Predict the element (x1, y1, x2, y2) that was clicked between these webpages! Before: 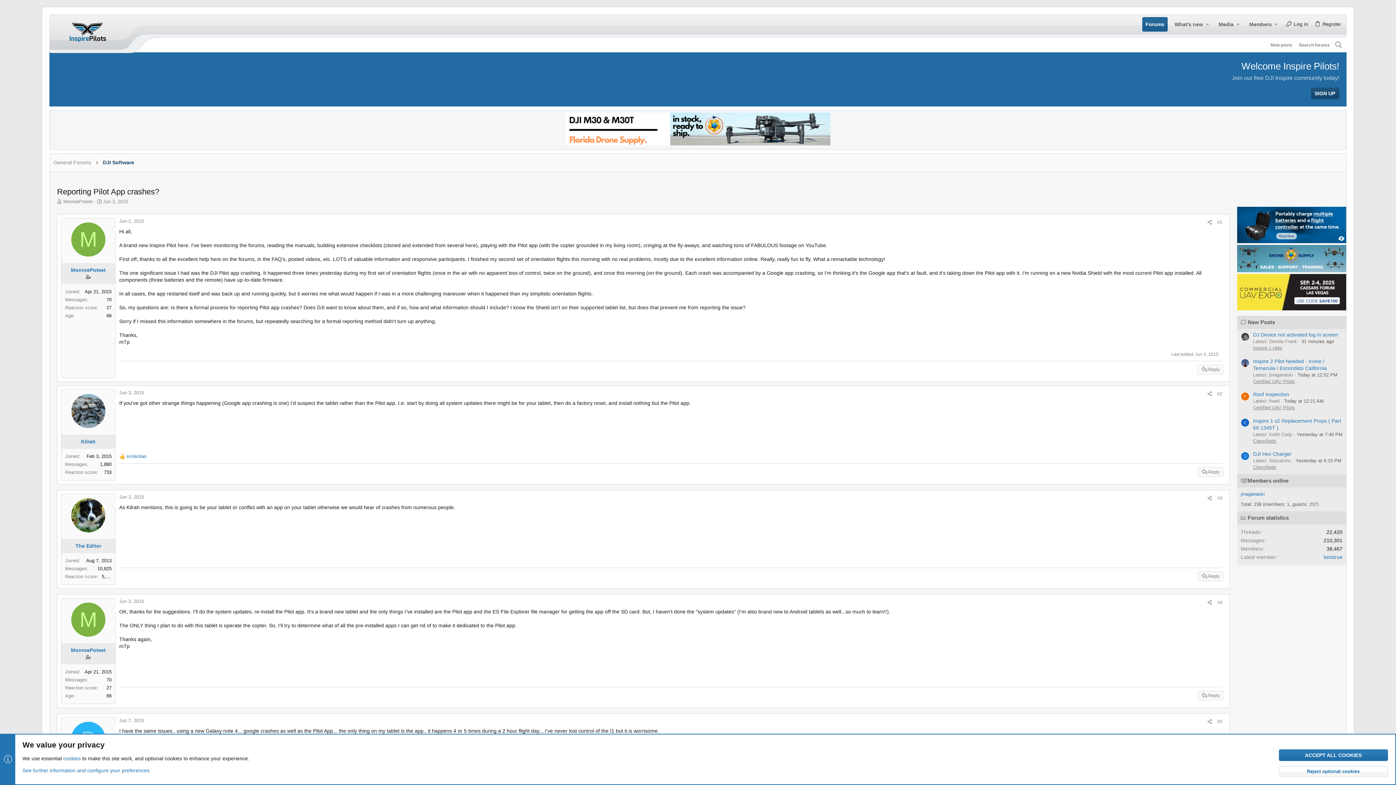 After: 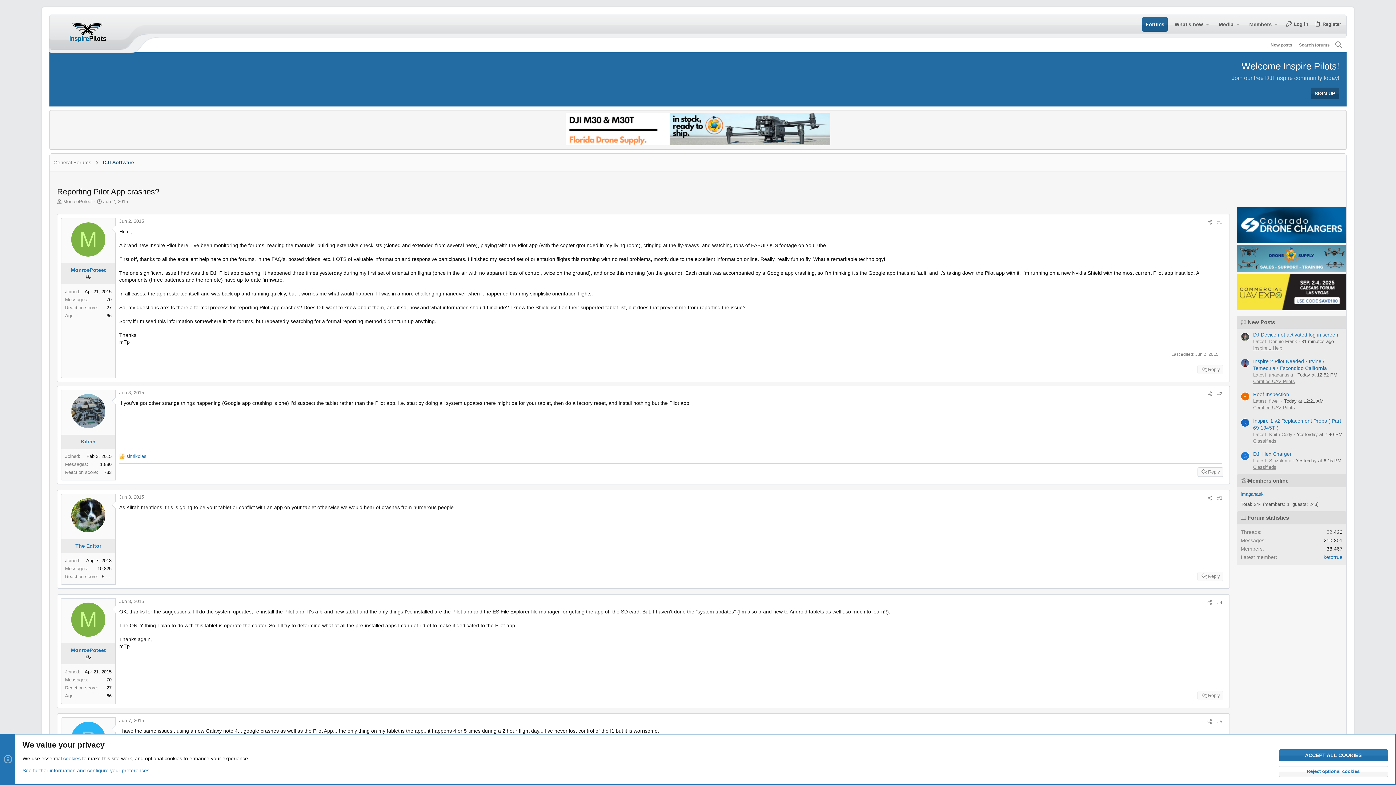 Action: bbox: (103, 198, 128, 204) label: Jun 2, 2015